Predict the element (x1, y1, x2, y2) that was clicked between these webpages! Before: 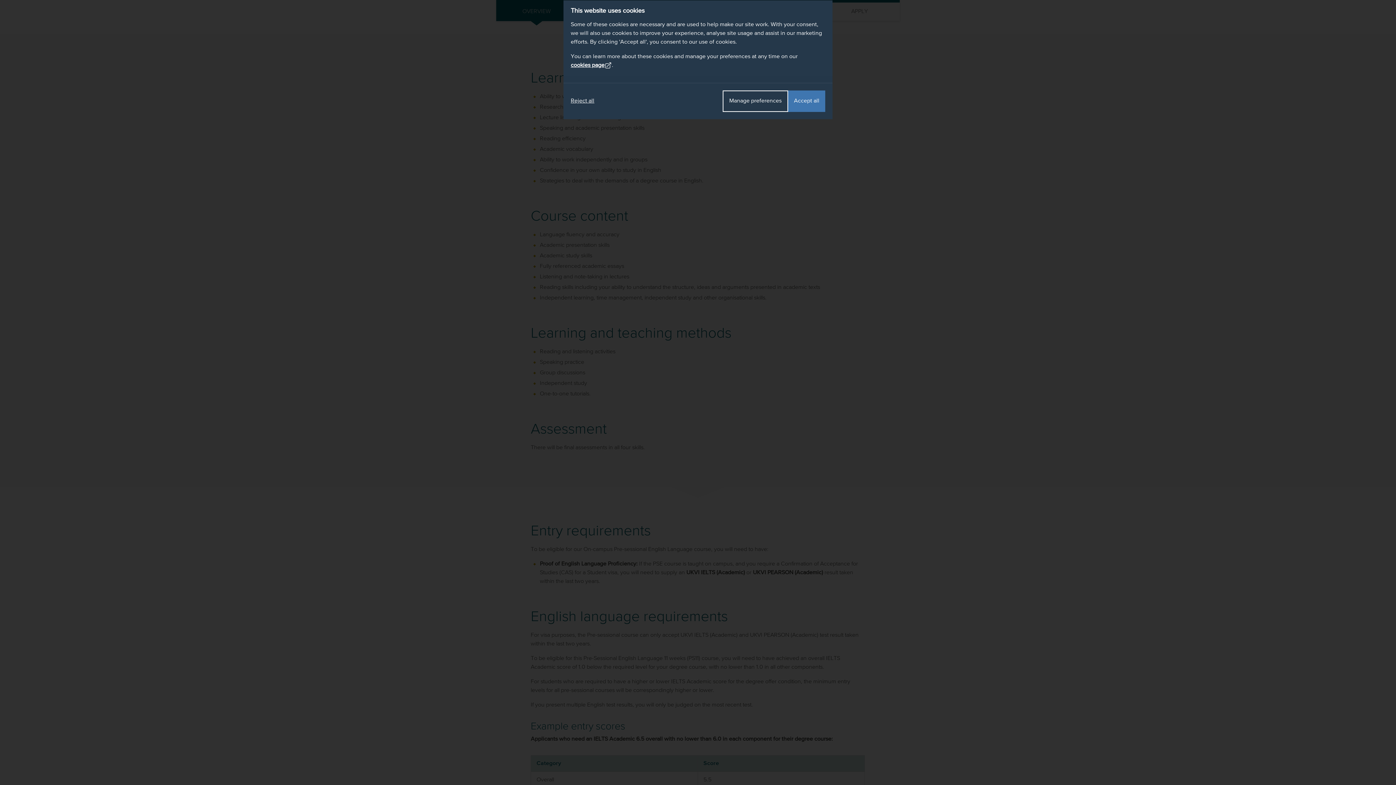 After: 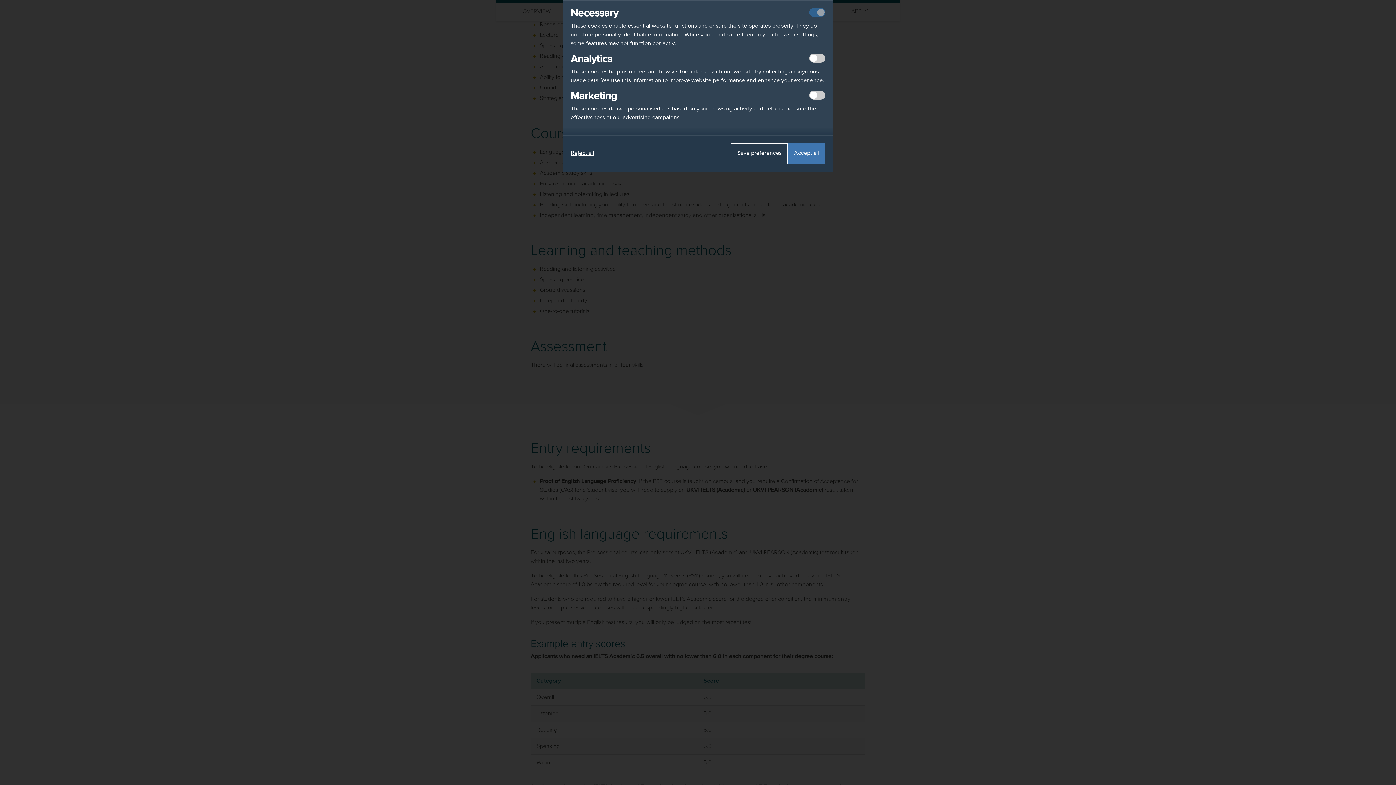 Action: label: Manage preferences bbox: (722, 90, 788, 111)